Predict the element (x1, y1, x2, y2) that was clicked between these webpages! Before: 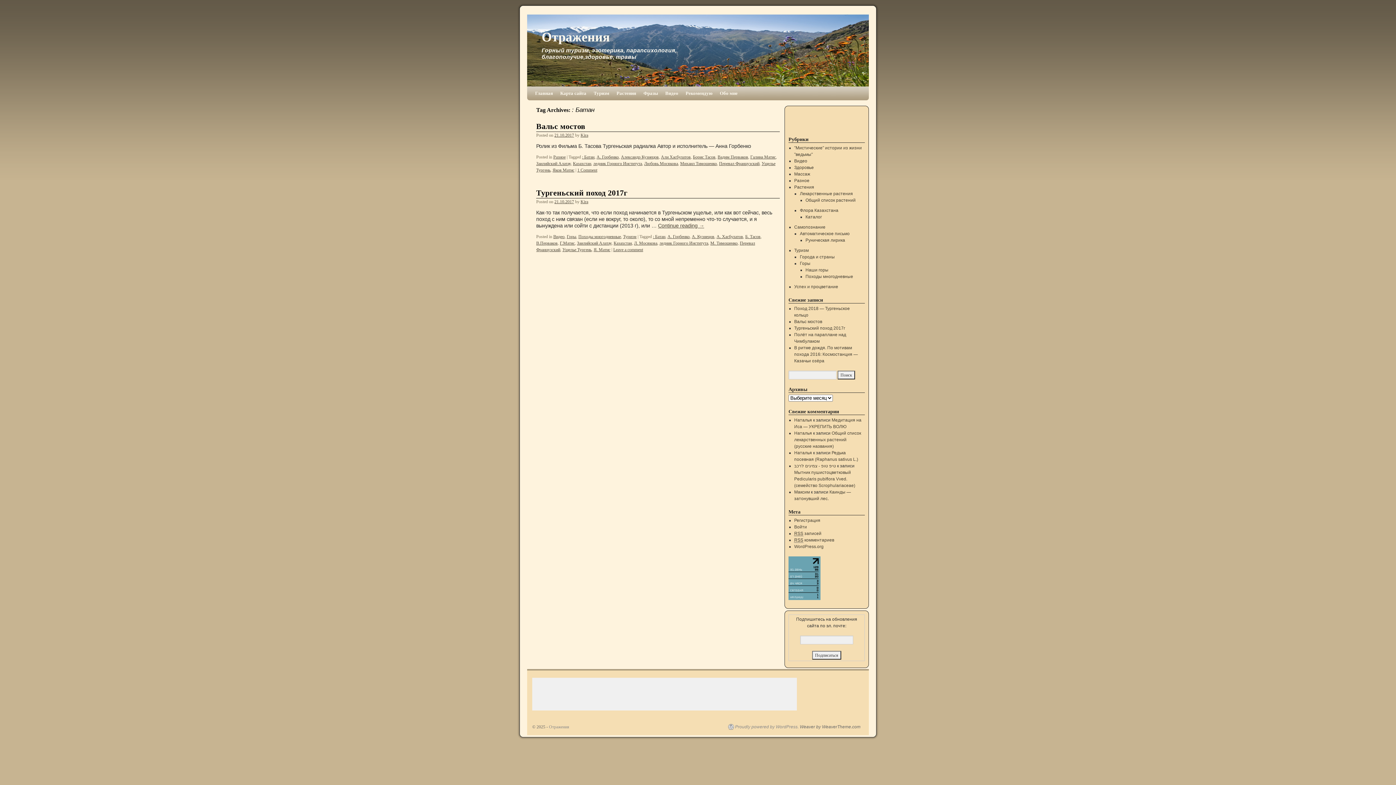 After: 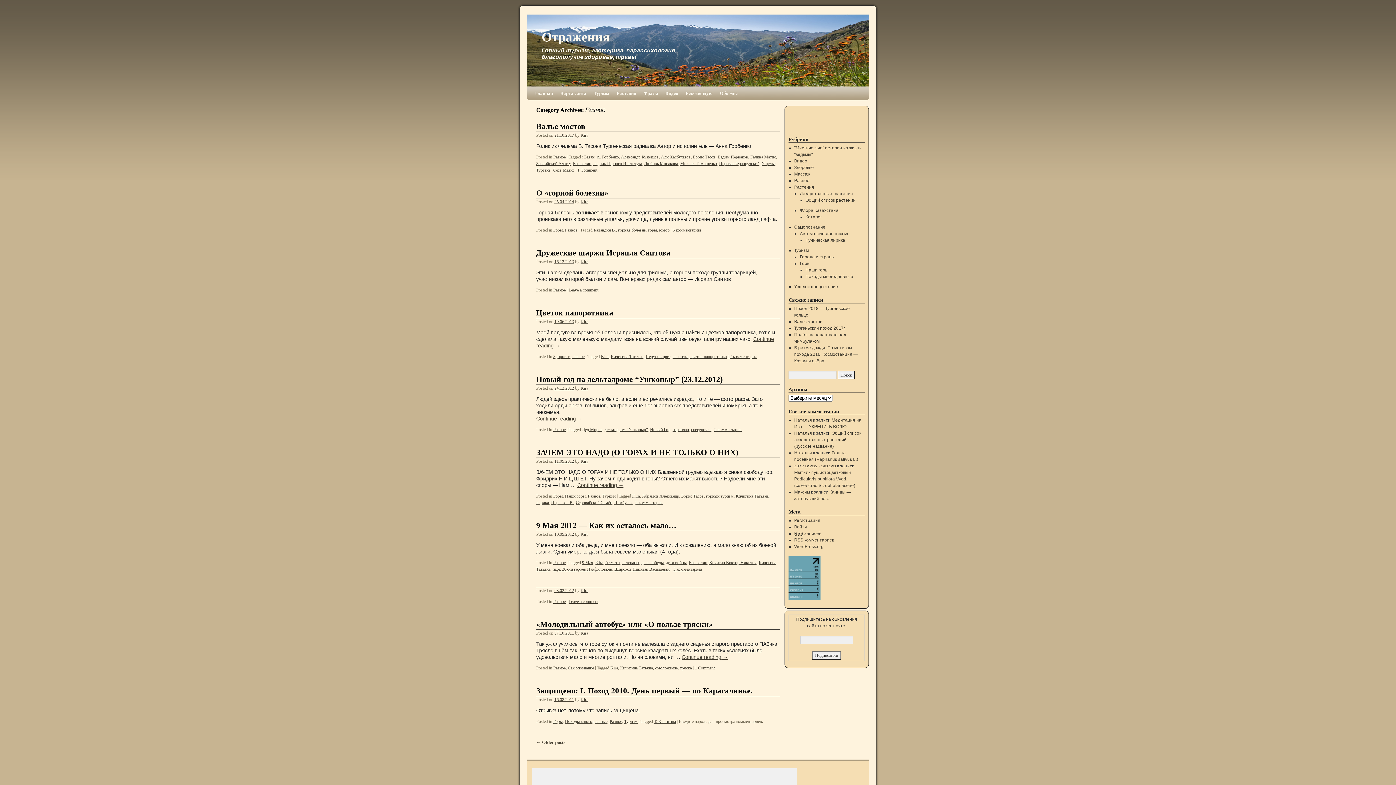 Action: bbox: (553, 154, 565, 159) label: Разное